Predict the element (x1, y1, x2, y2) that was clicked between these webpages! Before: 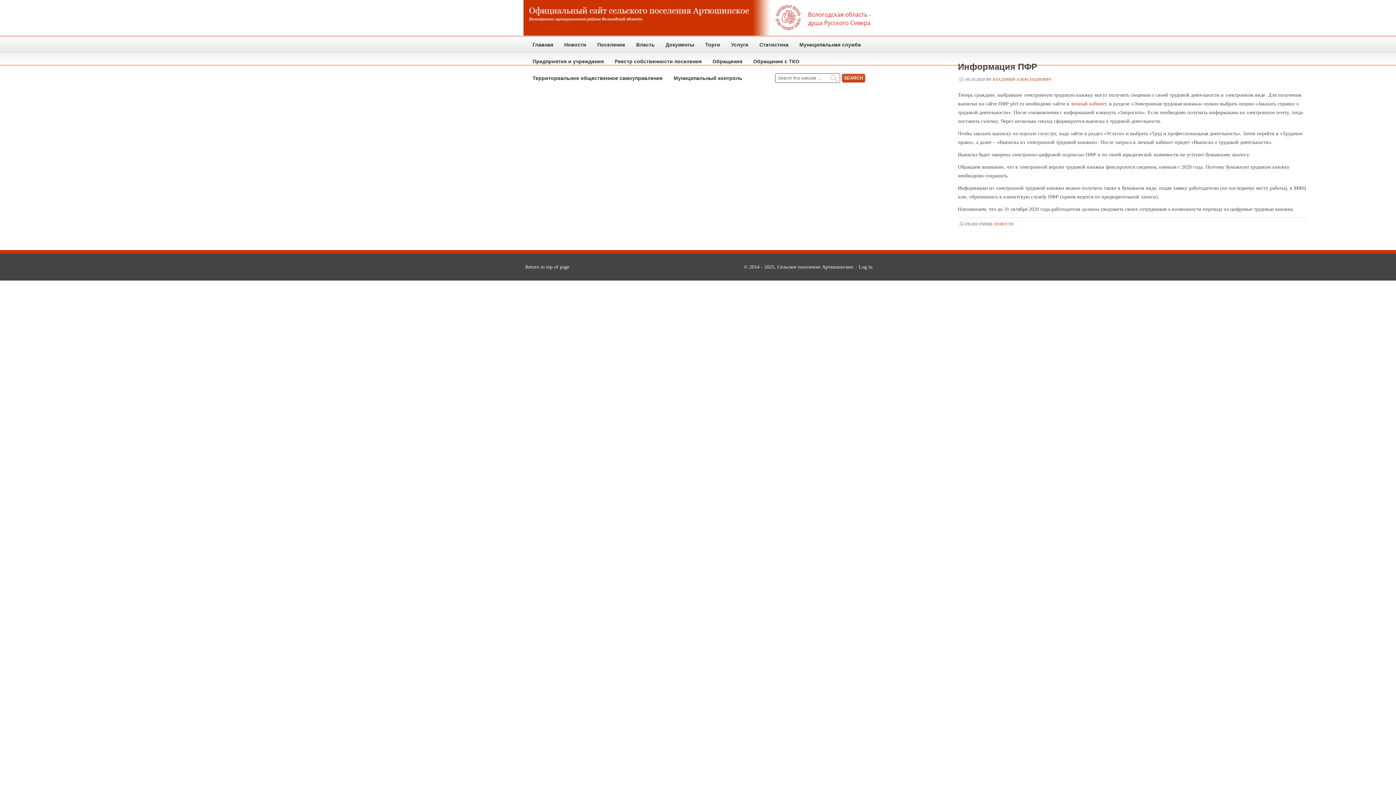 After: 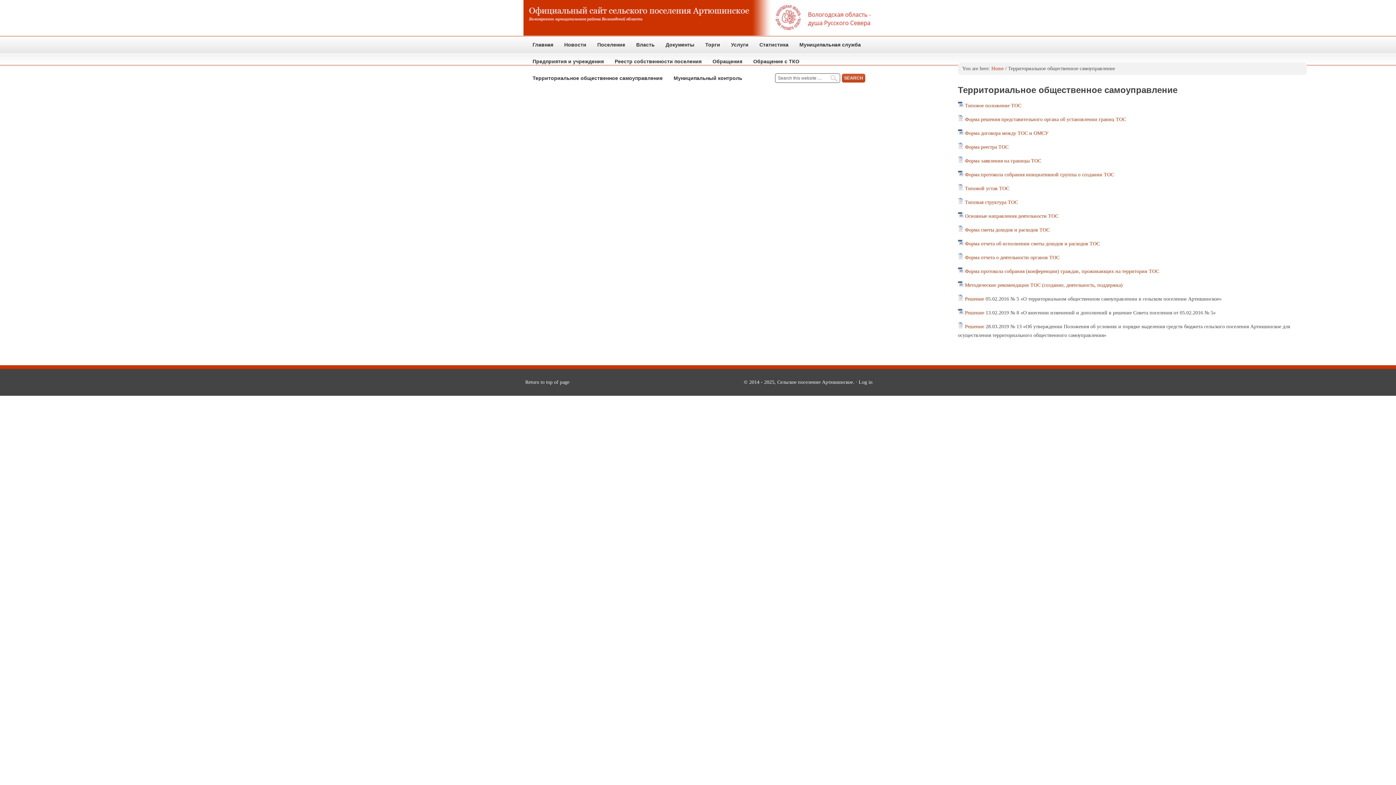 Action: bbox: (527, 69, 668, 86) label: Территориальное общественное самоуправление